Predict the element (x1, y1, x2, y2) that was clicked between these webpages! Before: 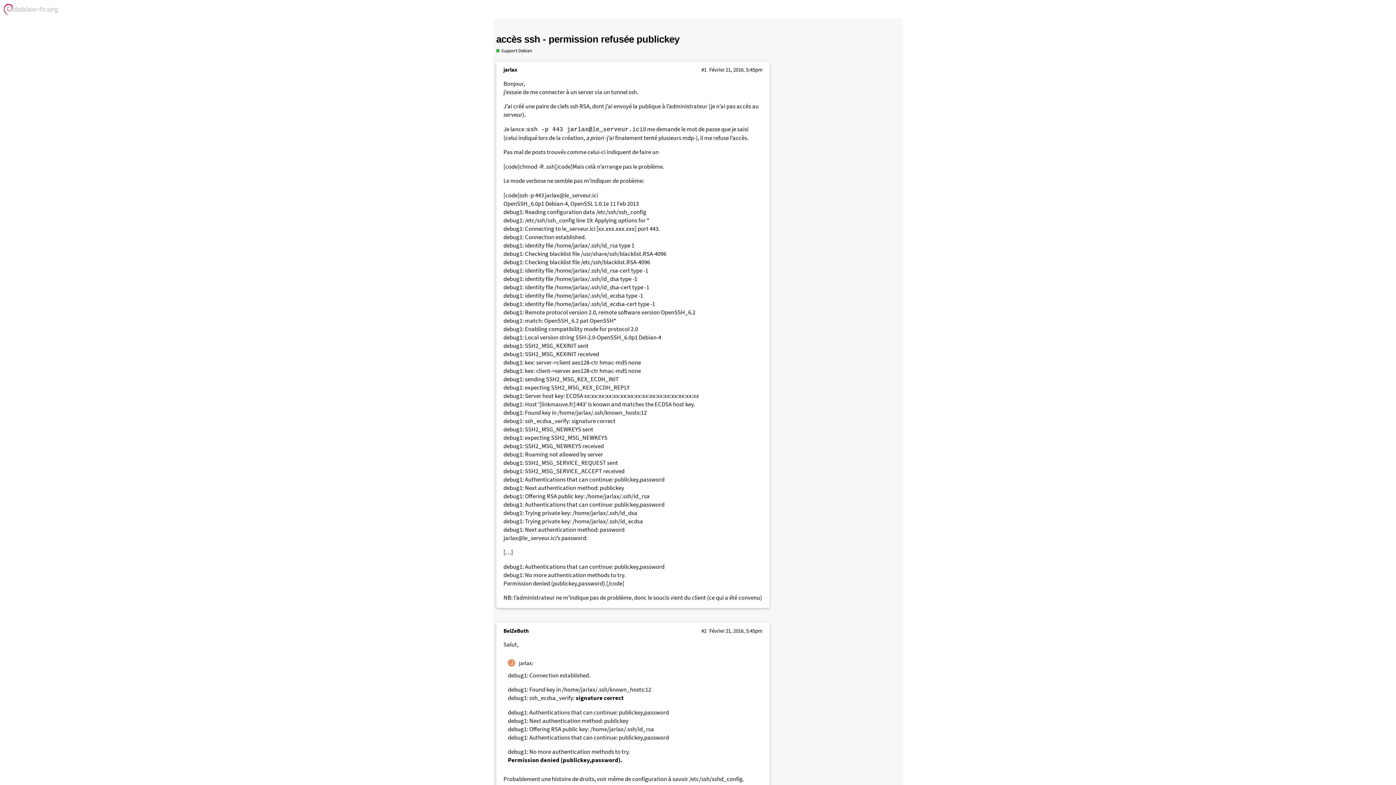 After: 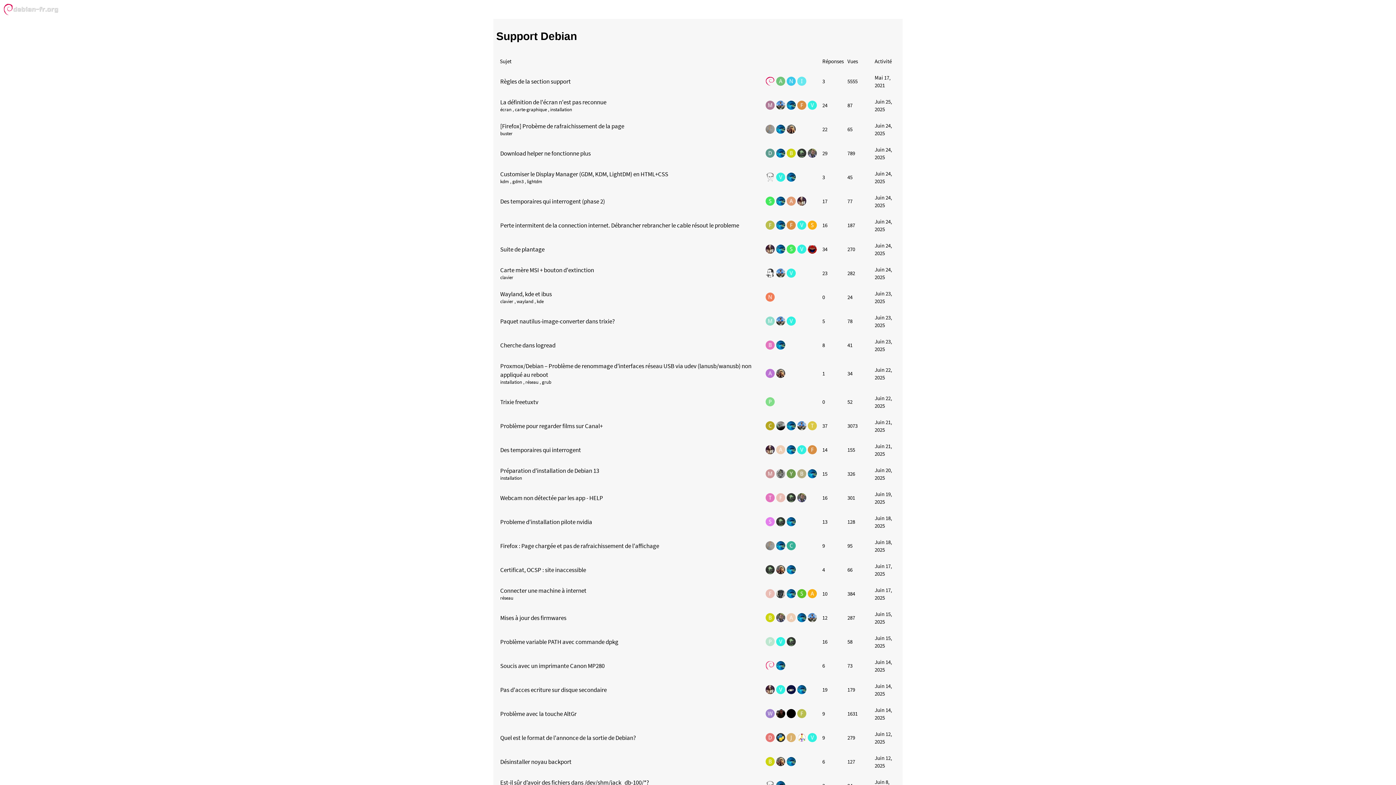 Action: bbox: (496, 47, 532, 54) label: Support Debian